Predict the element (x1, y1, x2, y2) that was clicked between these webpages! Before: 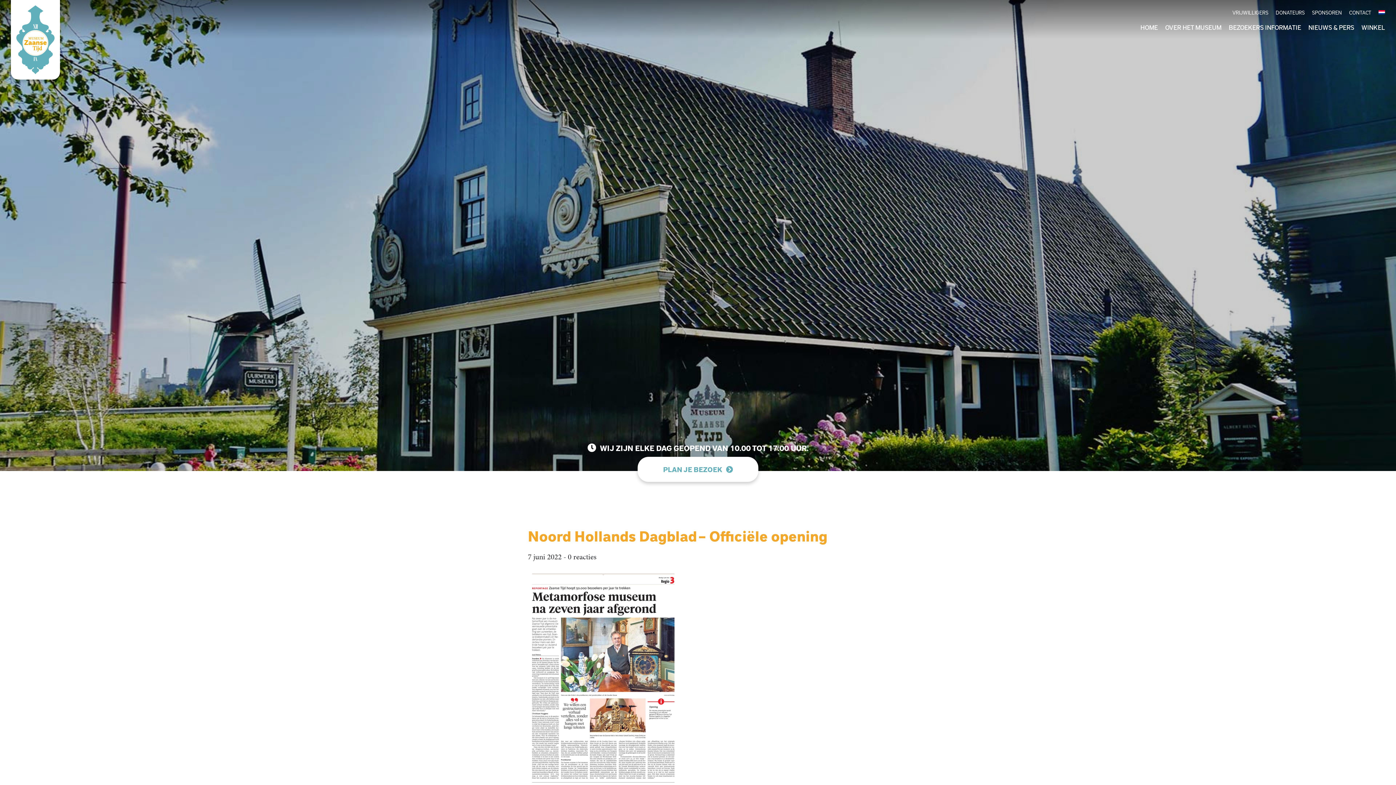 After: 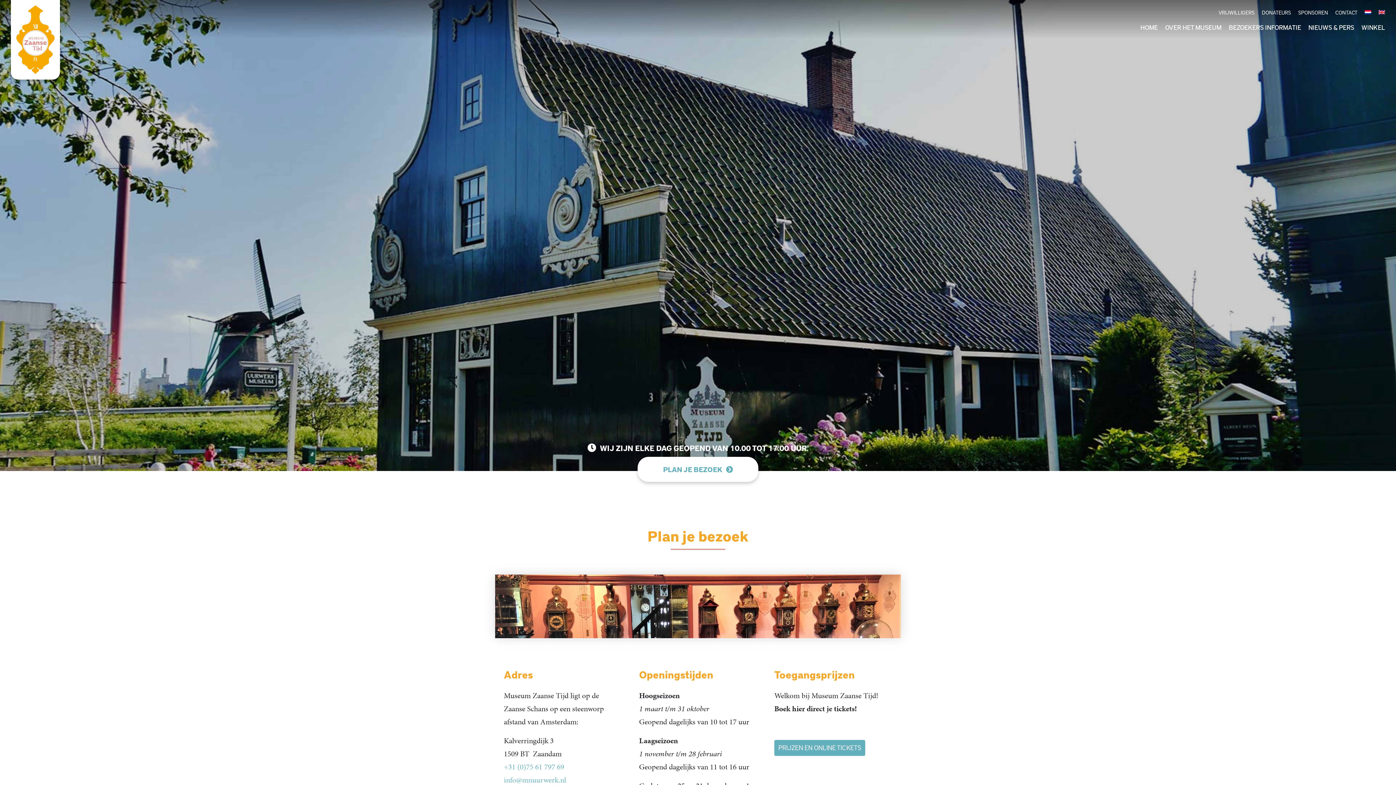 Action: bbox: (656, 457, 740, 481) label: PLAN JE BEZOEK